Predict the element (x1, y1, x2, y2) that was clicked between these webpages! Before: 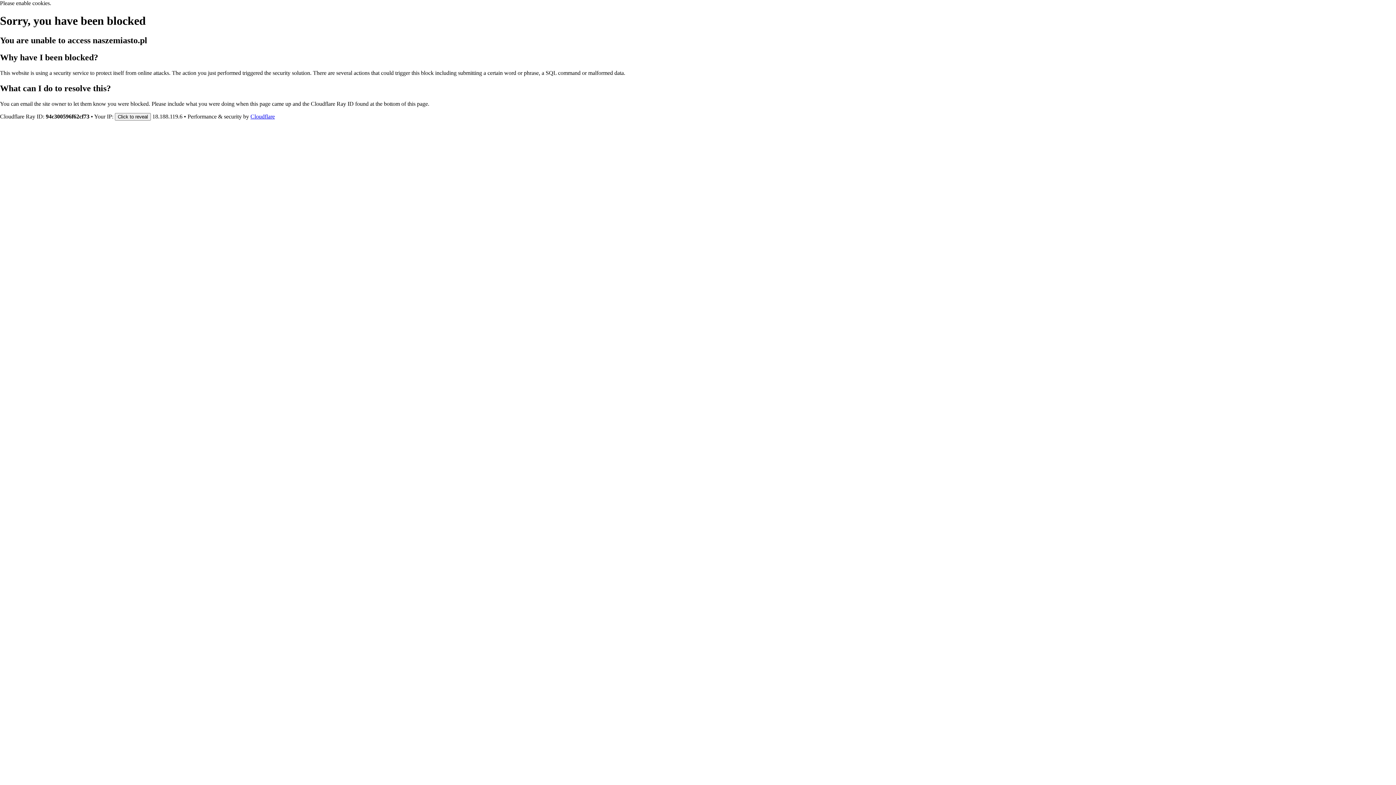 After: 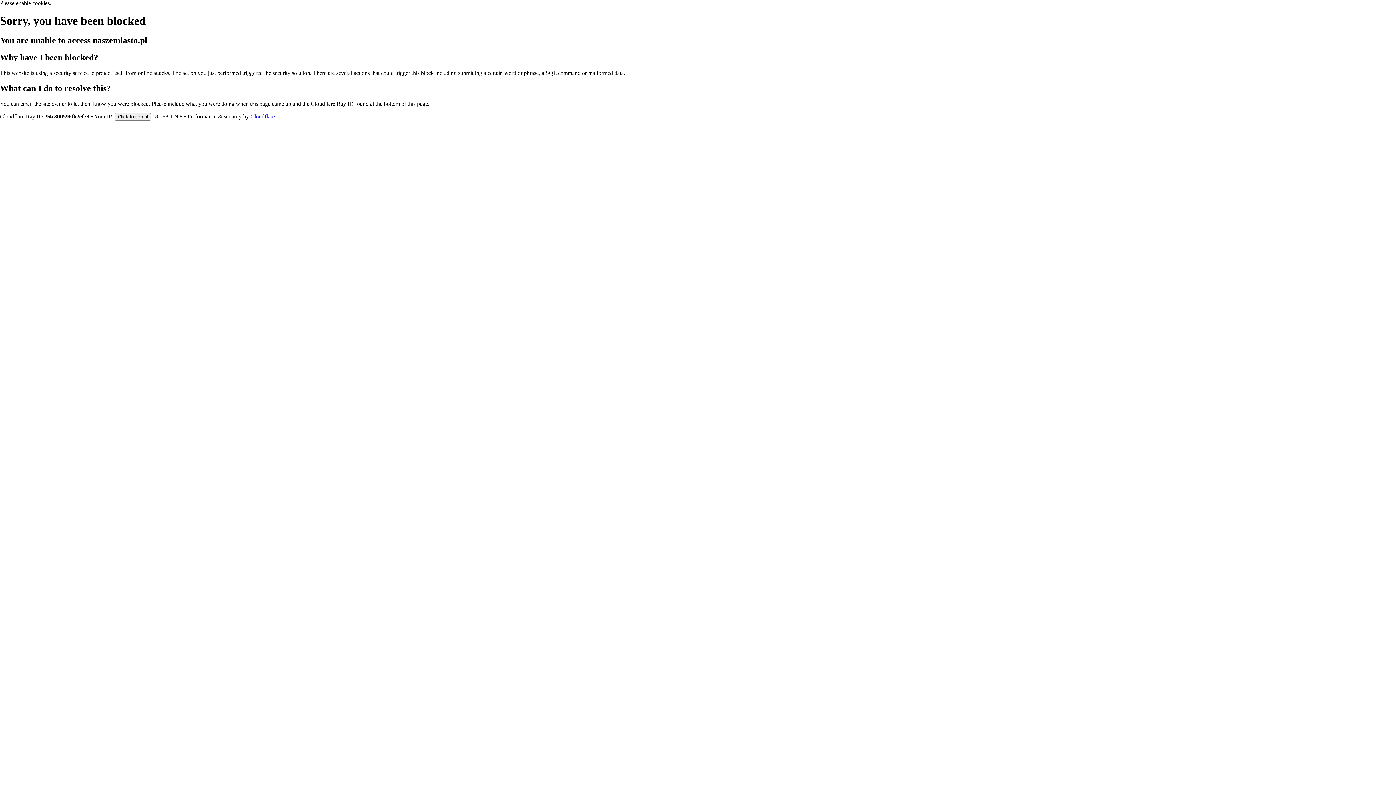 Action: bbox: (250, 113, 274, 119) label: Cloudflare